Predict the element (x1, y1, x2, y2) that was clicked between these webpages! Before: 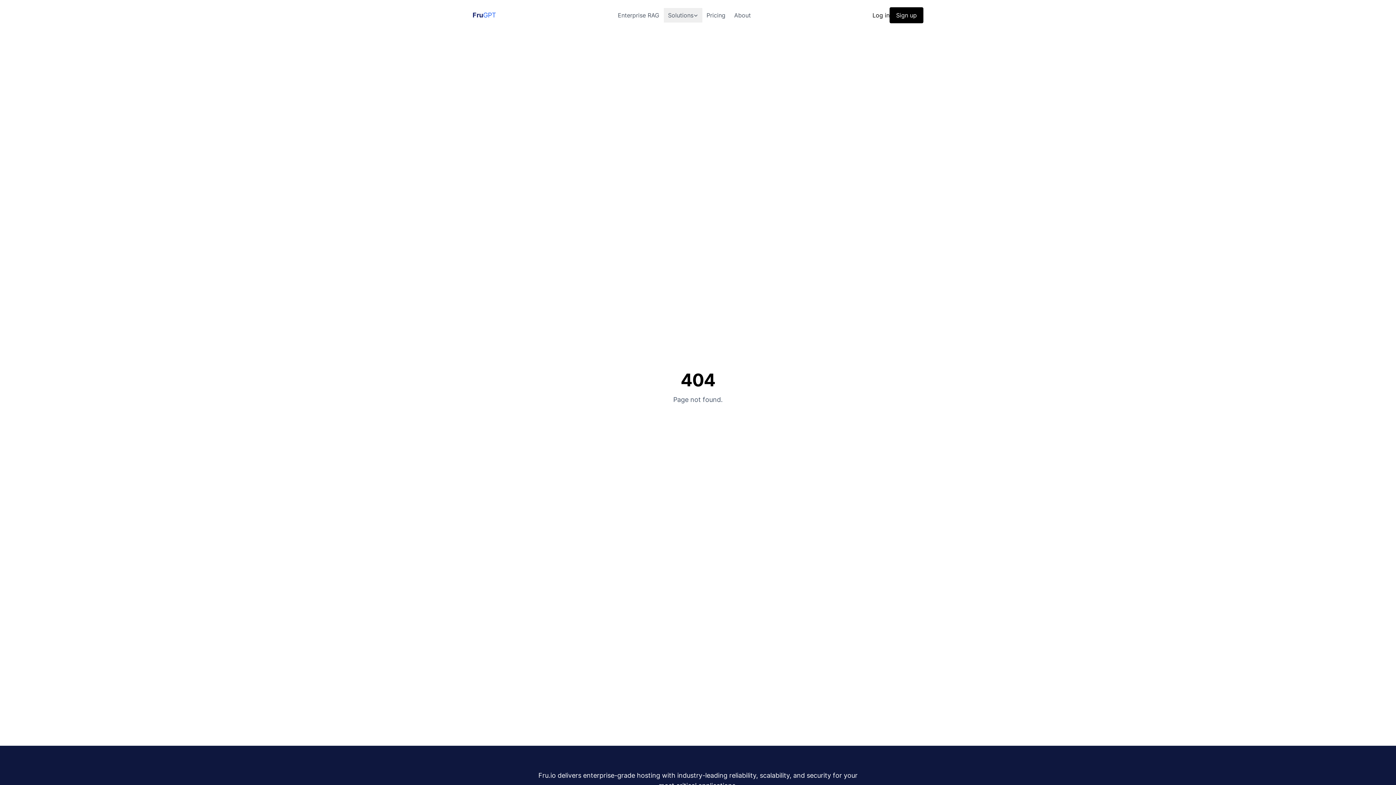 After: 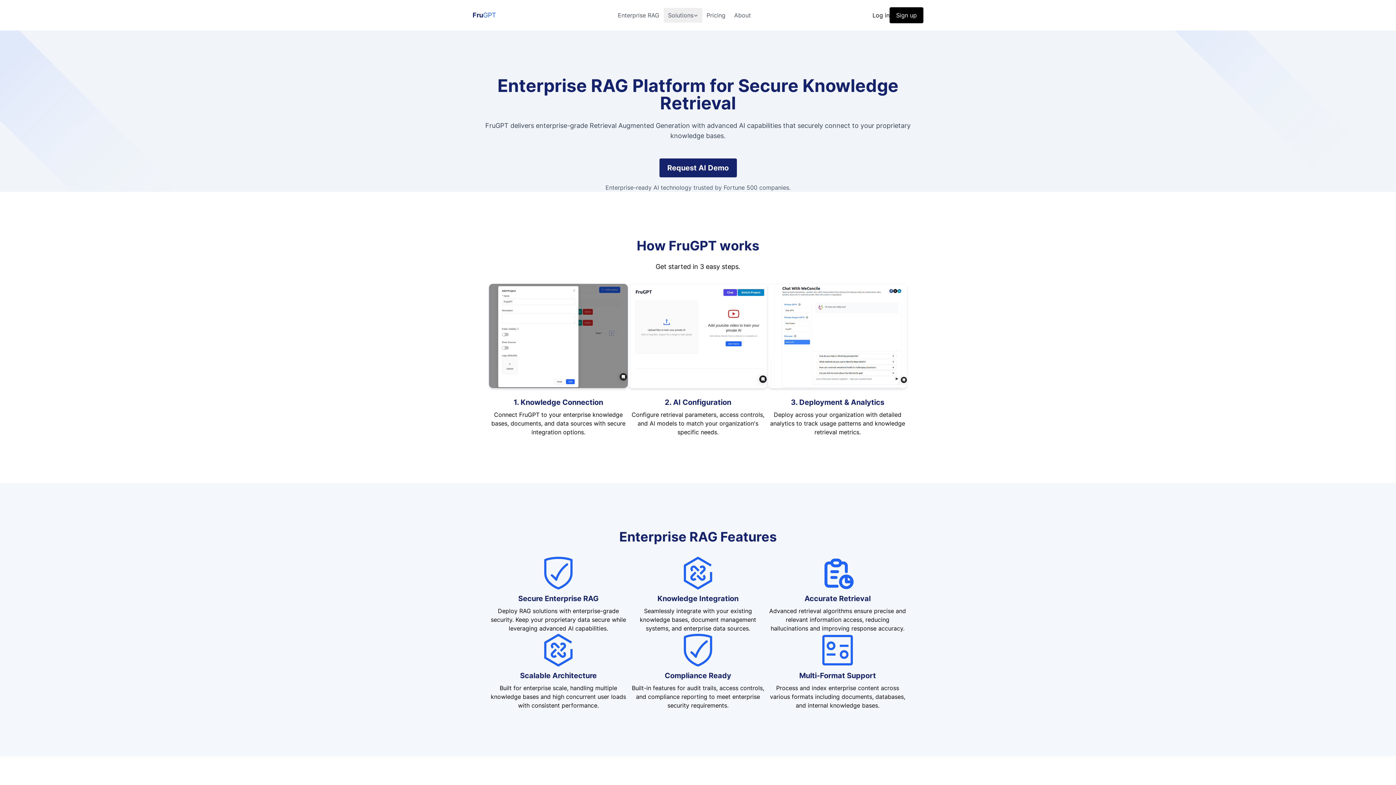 Action: bbox: (472, 10, 496, 20) label: FruGPT